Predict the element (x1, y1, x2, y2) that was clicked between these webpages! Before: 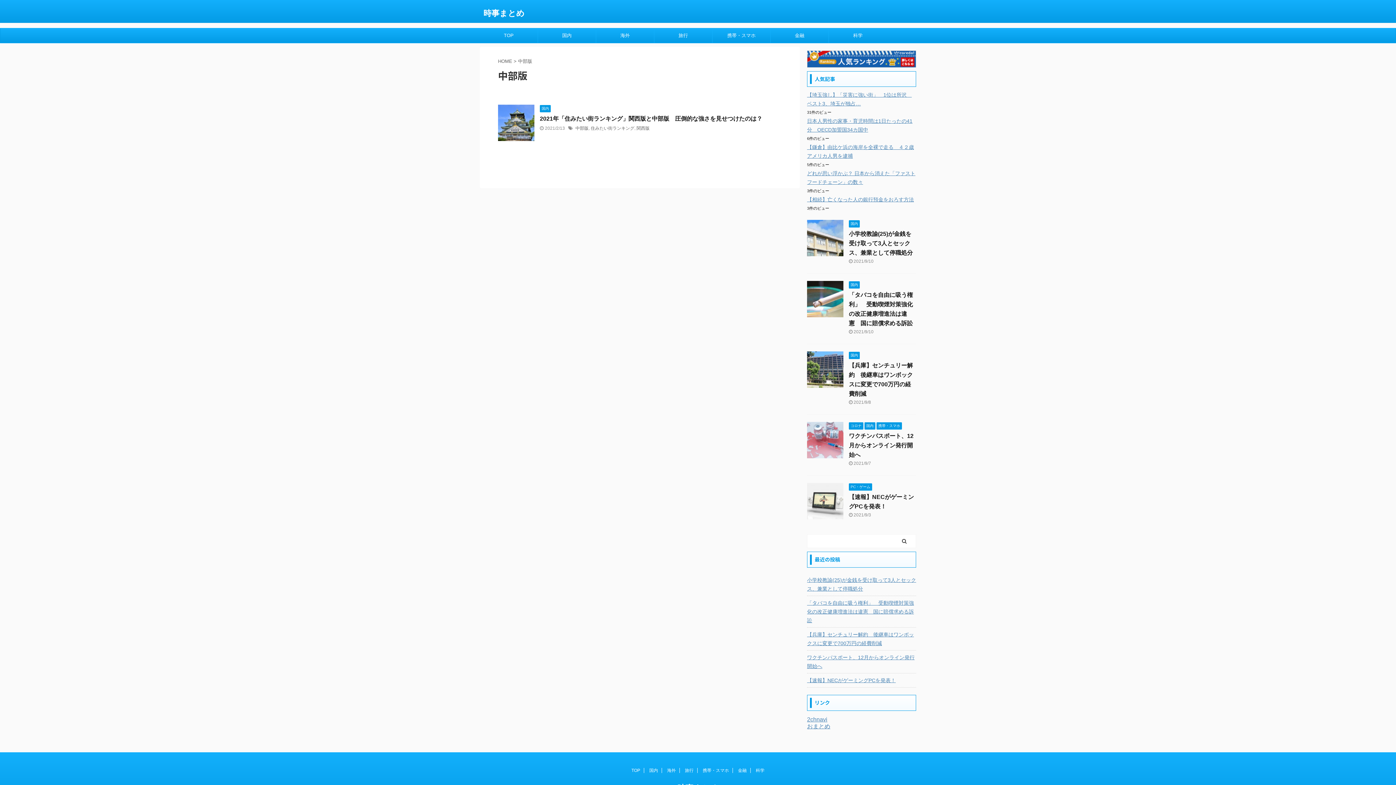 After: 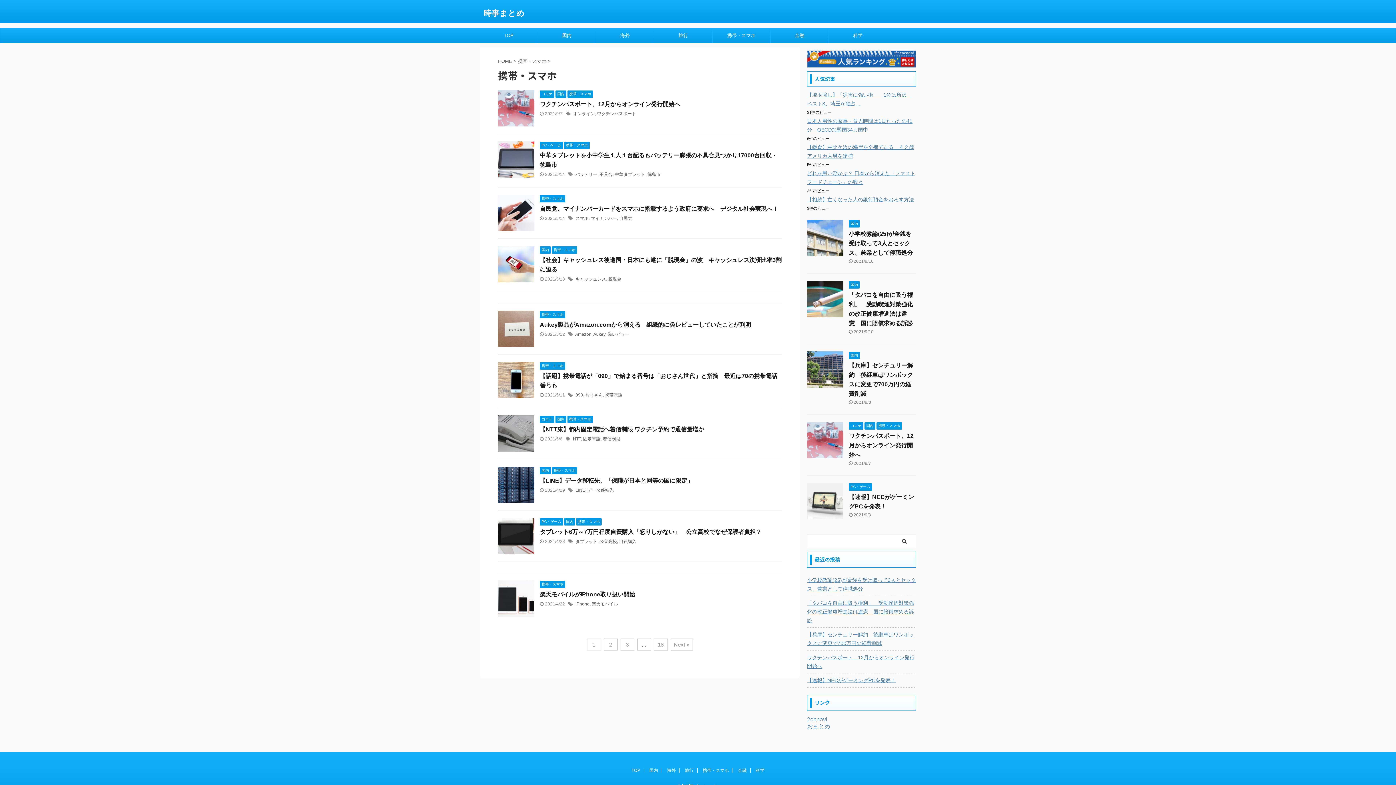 Action: bbox: (876, 423, 902, 428) label: 携帯・スマホ